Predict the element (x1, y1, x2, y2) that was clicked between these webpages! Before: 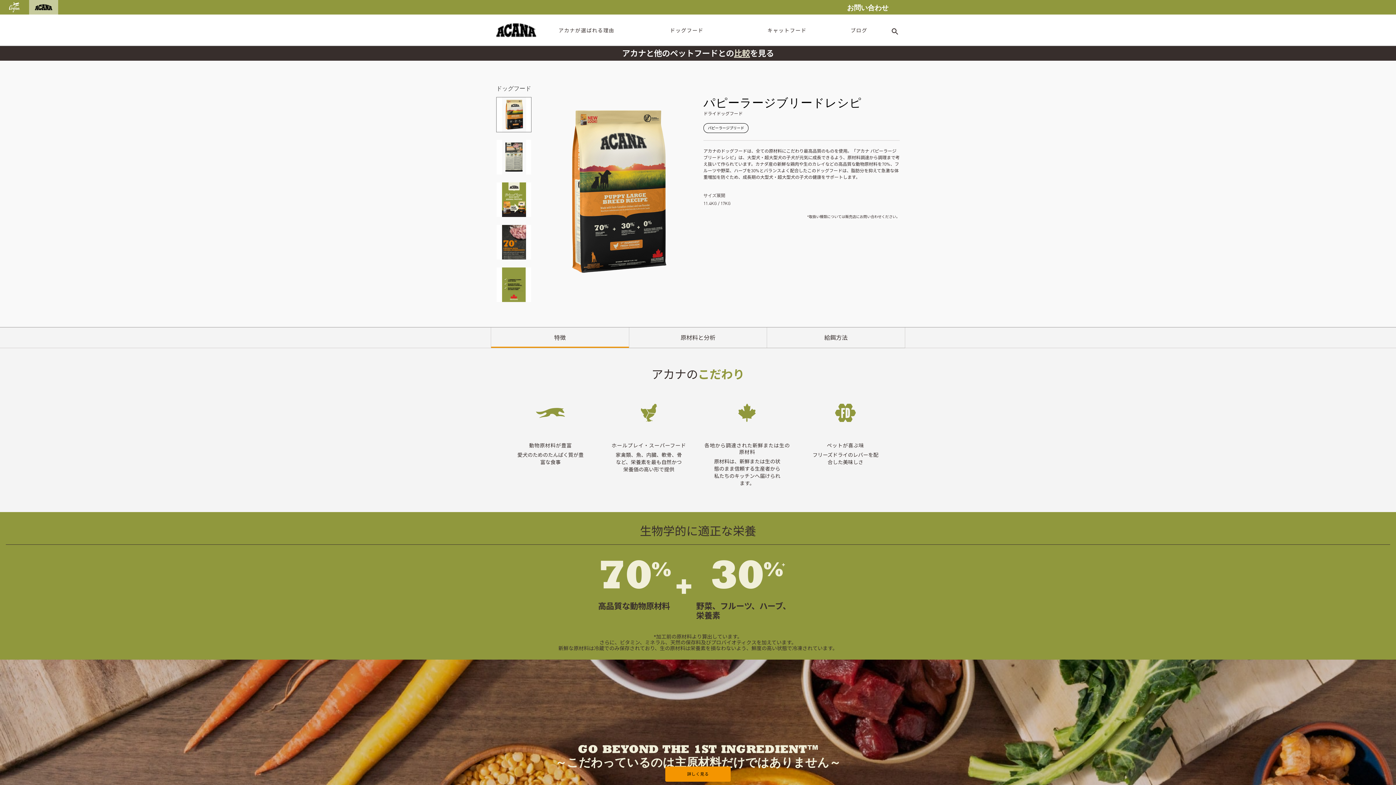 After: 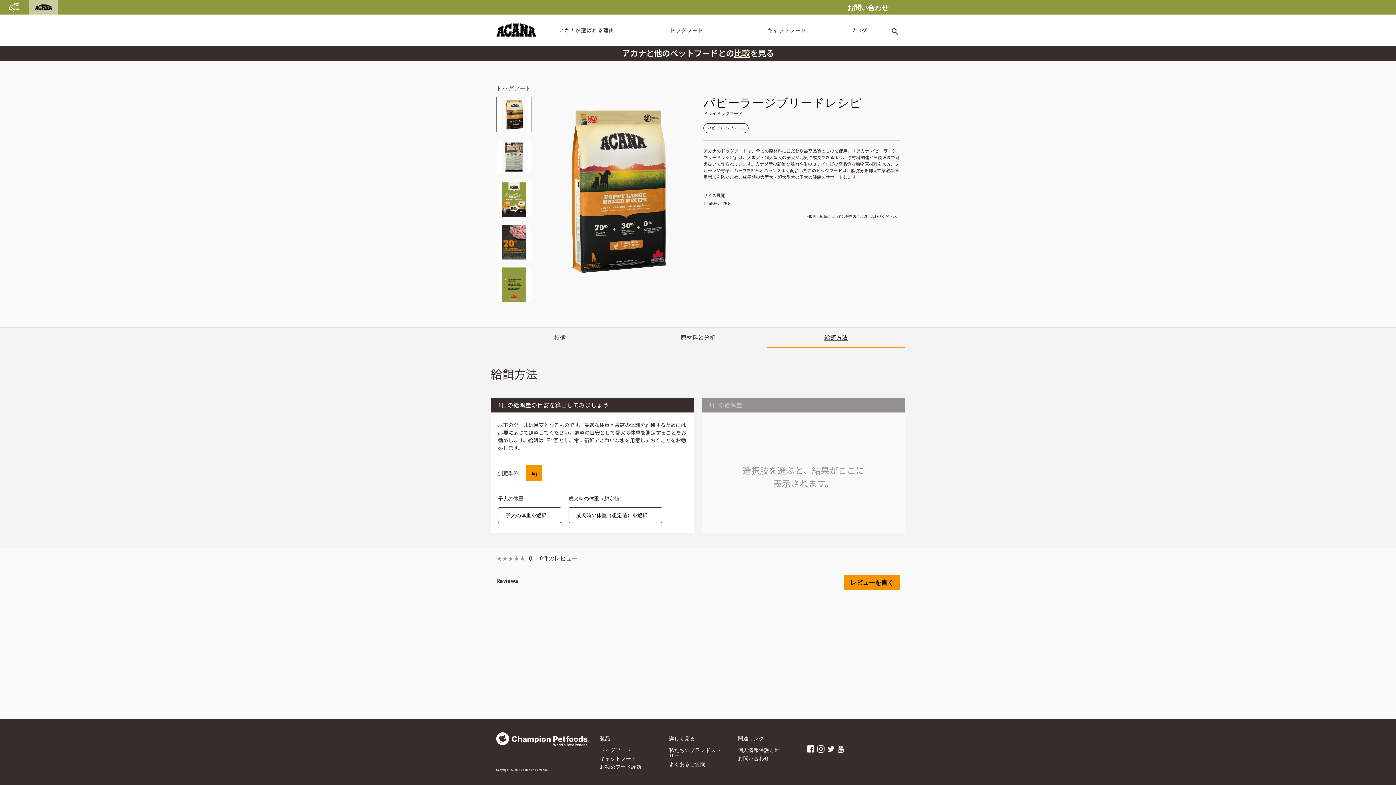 Action: bbox: (767, 327, 905, 348) label: 給餌方法